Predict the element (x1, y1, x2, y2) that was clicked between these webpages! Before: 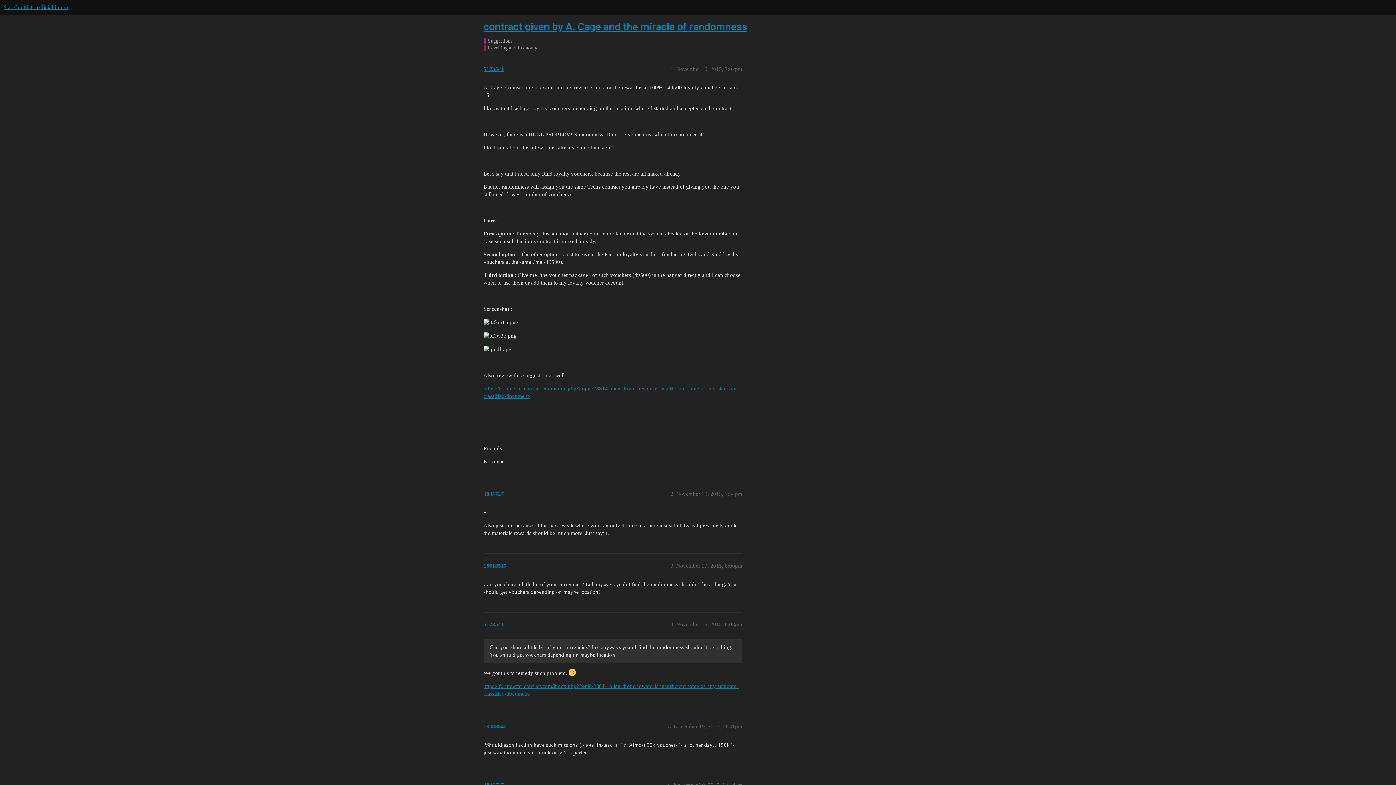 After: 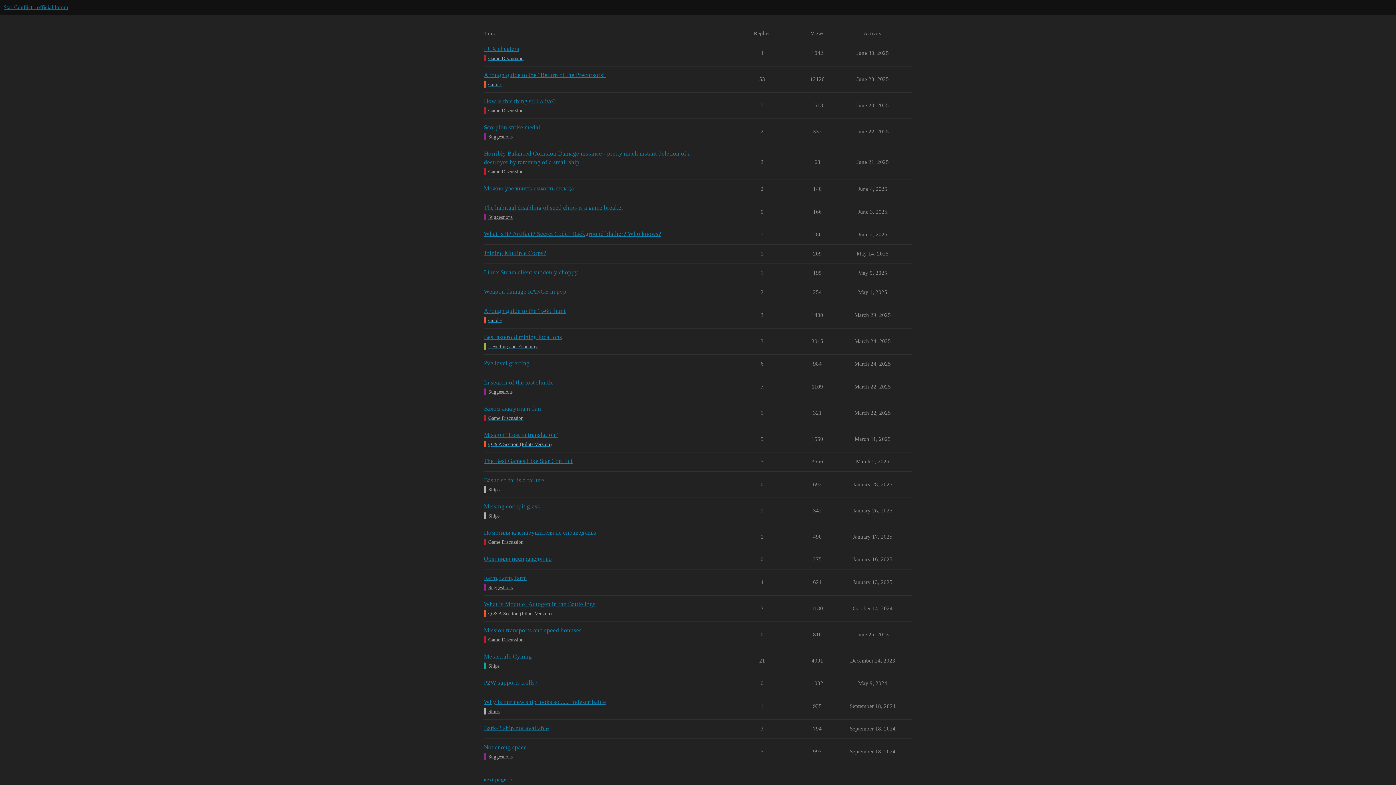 Action: label: Star-Conflict - official forum bbox: (3, 4, 68, 10)